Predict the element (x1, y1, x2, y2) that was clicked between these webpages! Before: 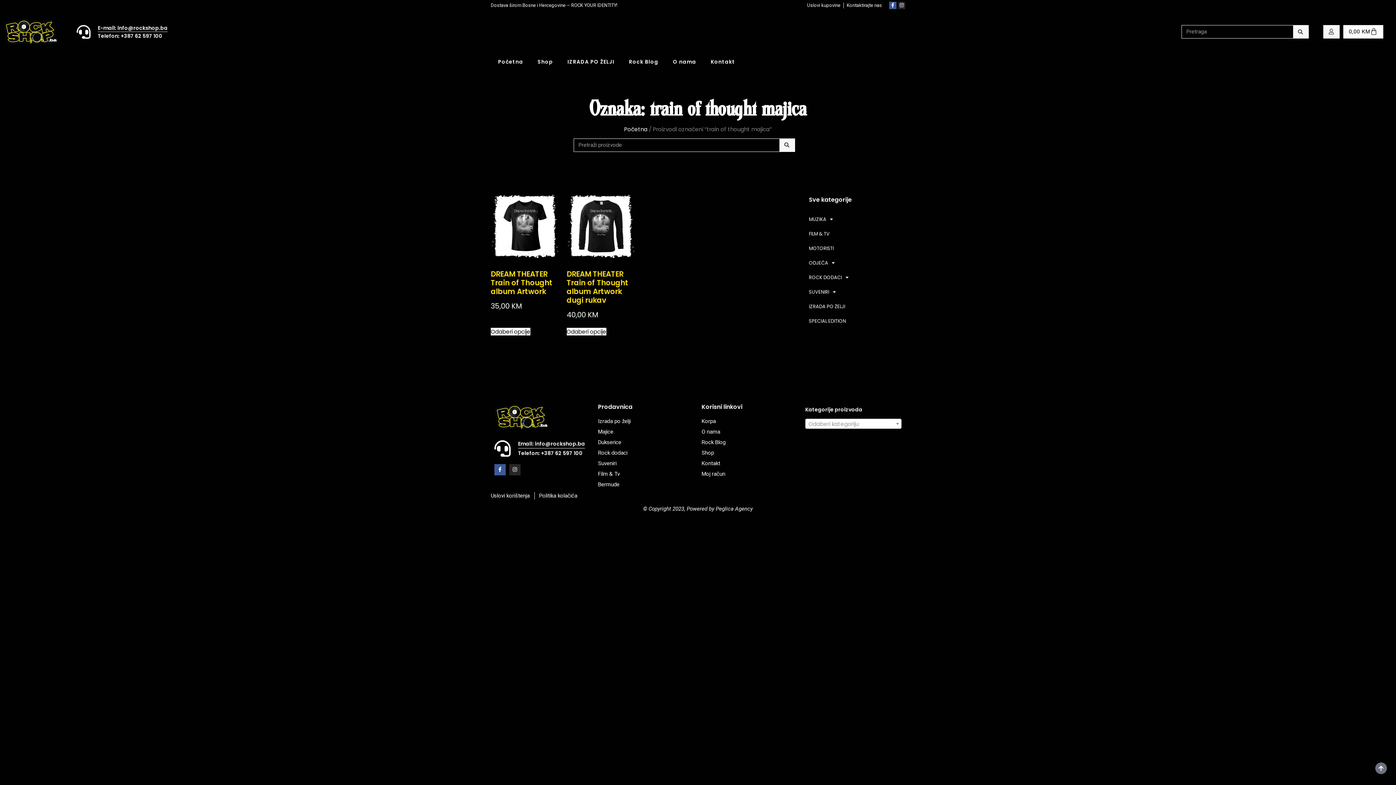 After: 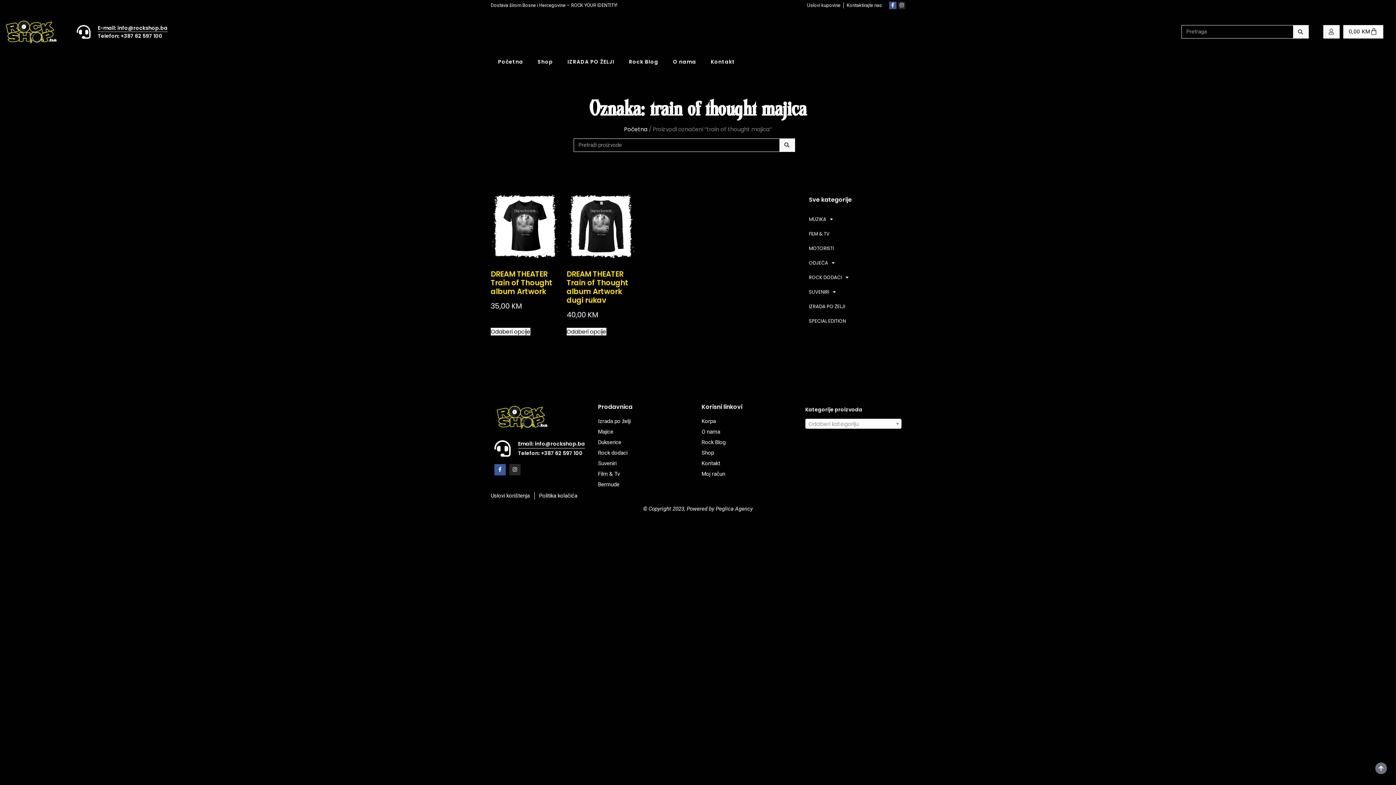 Action: label: Telefon: +387 62 597 100 bbox: (97, 32, 167, 39)